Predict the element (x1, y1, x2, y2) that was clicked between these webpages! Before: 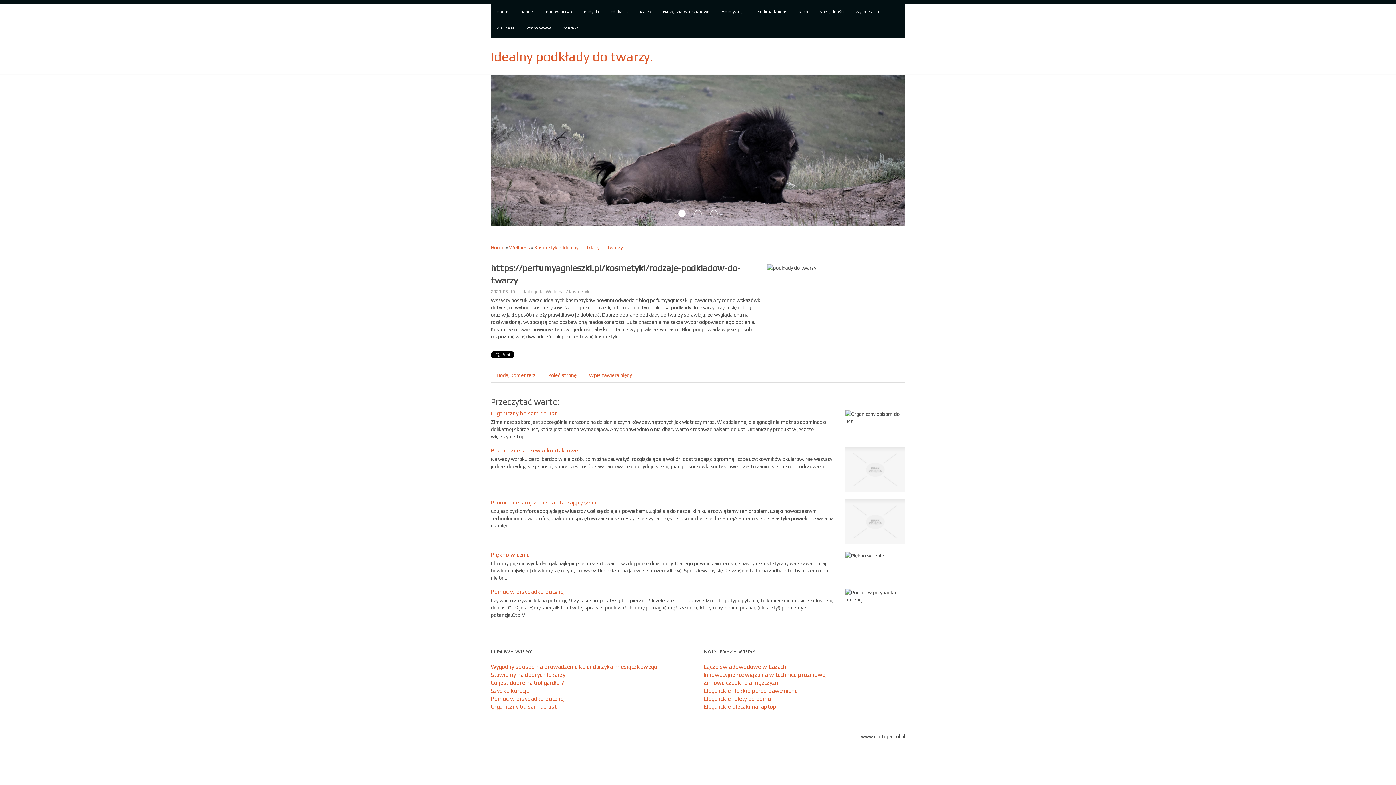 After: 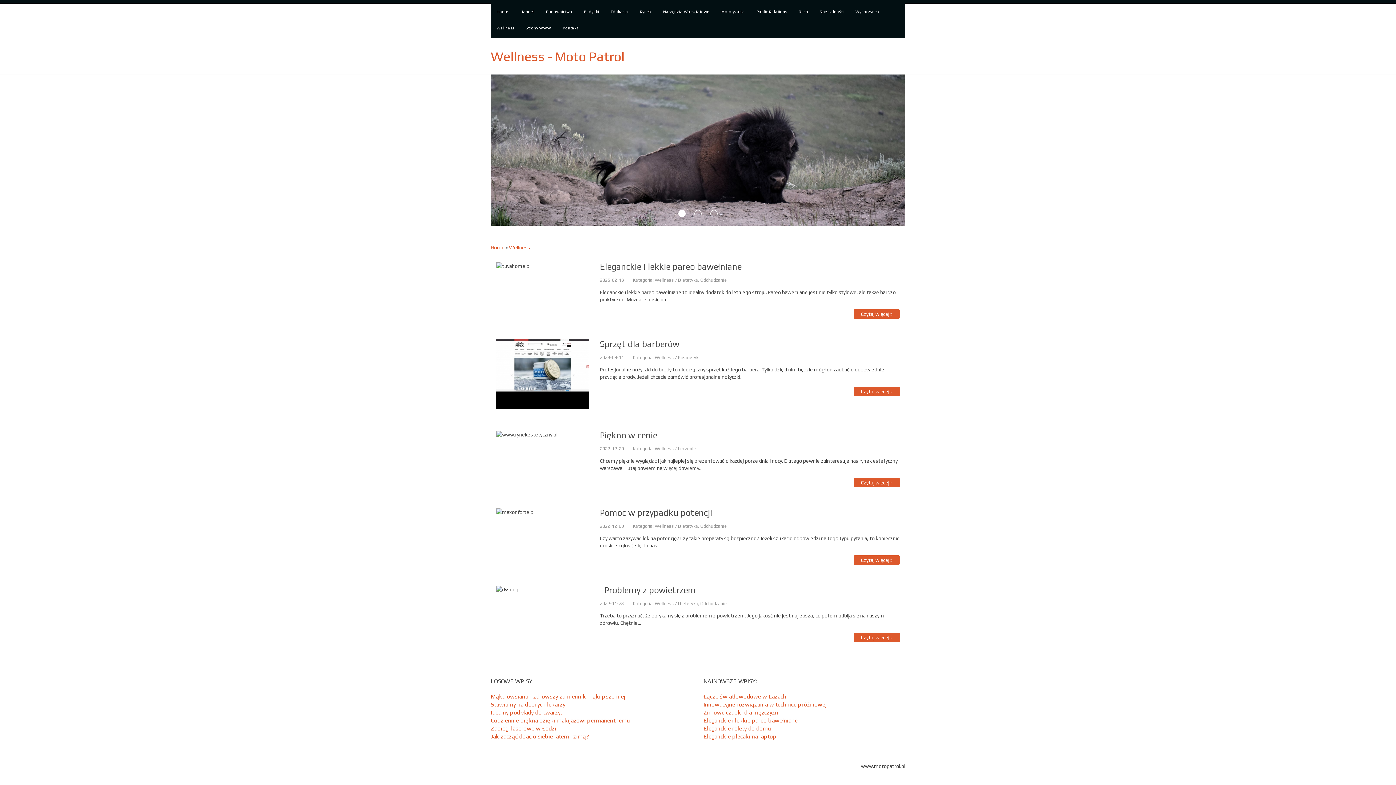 Action: label: Wellness bbox: (509, 244, 530, 250)